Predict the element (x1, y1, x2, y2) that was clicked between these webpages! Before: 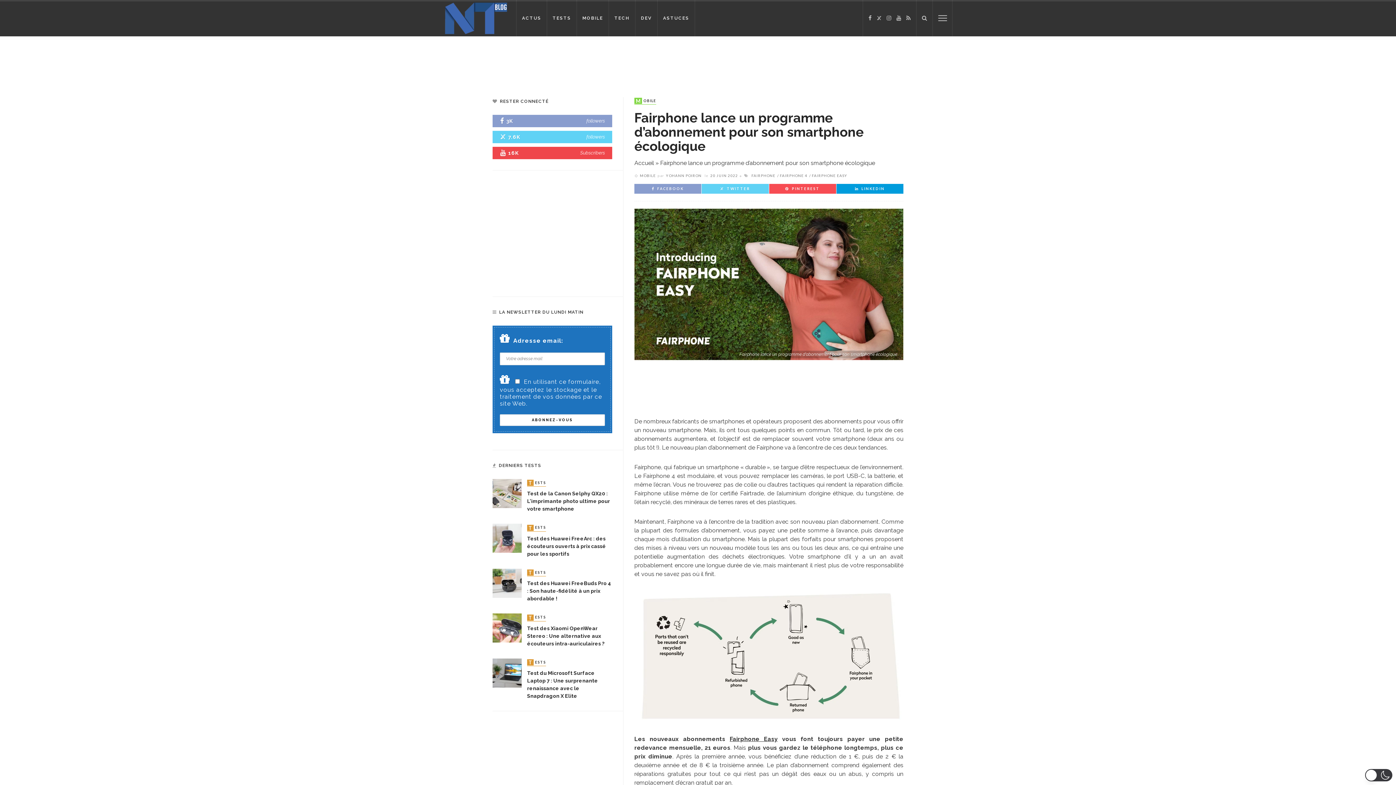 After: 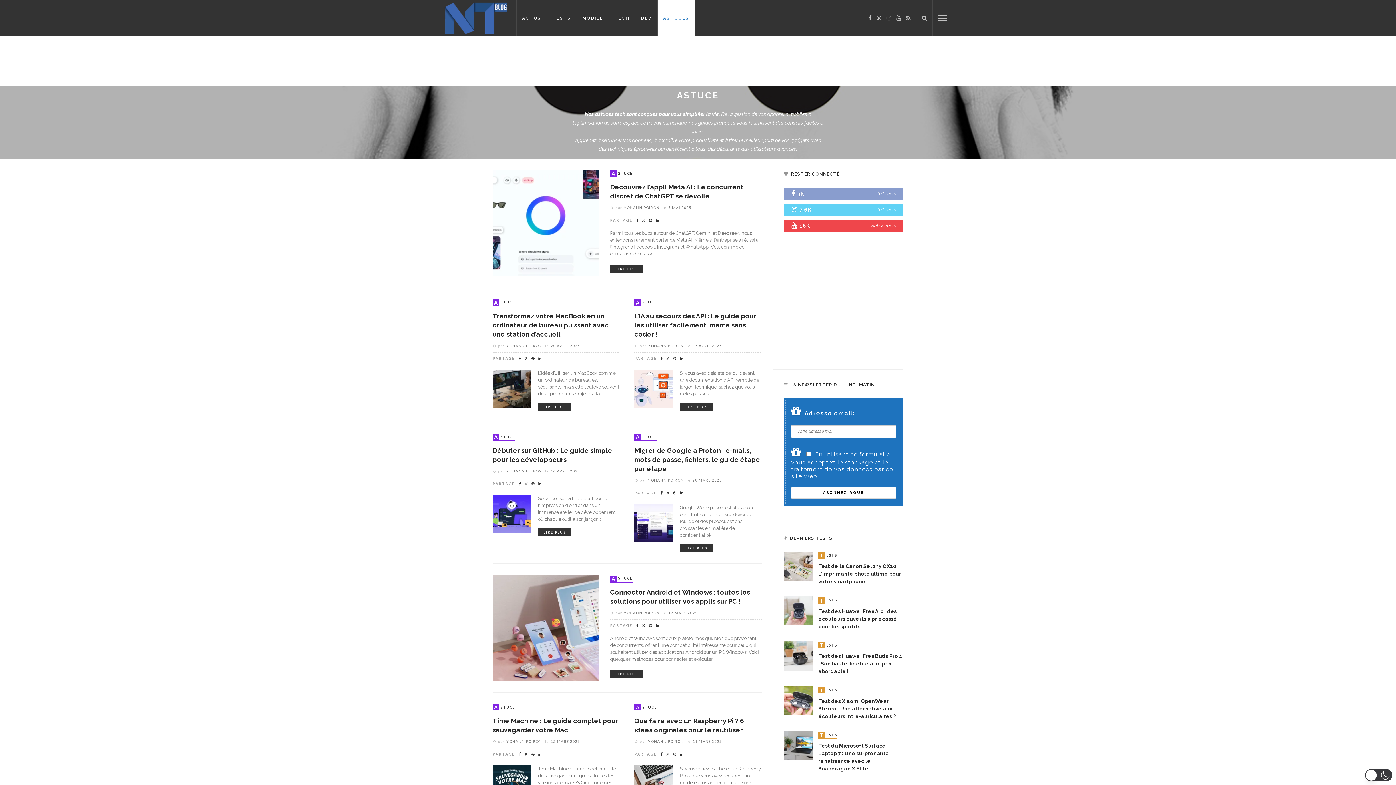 Action: label: ASTUCES bbox: (657, 0, 695, 36)